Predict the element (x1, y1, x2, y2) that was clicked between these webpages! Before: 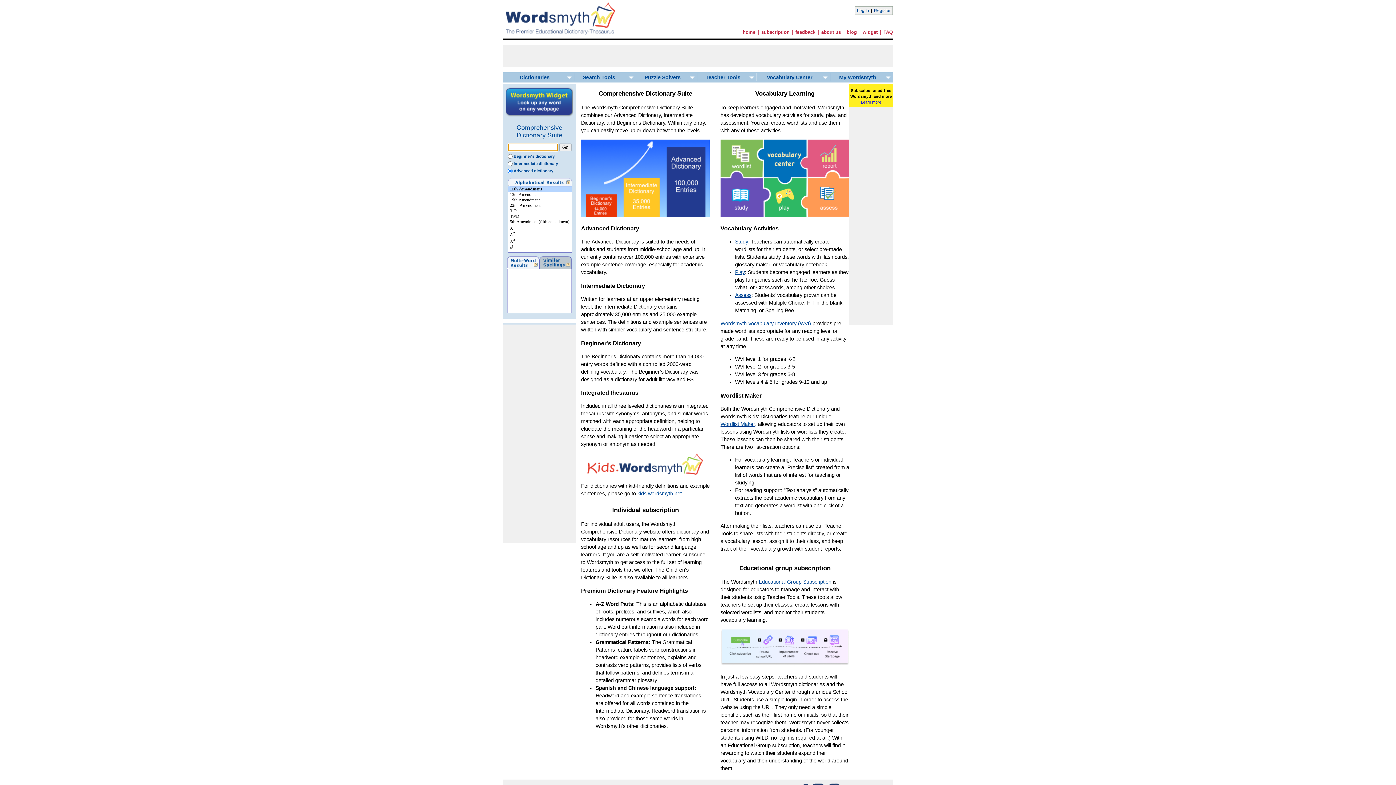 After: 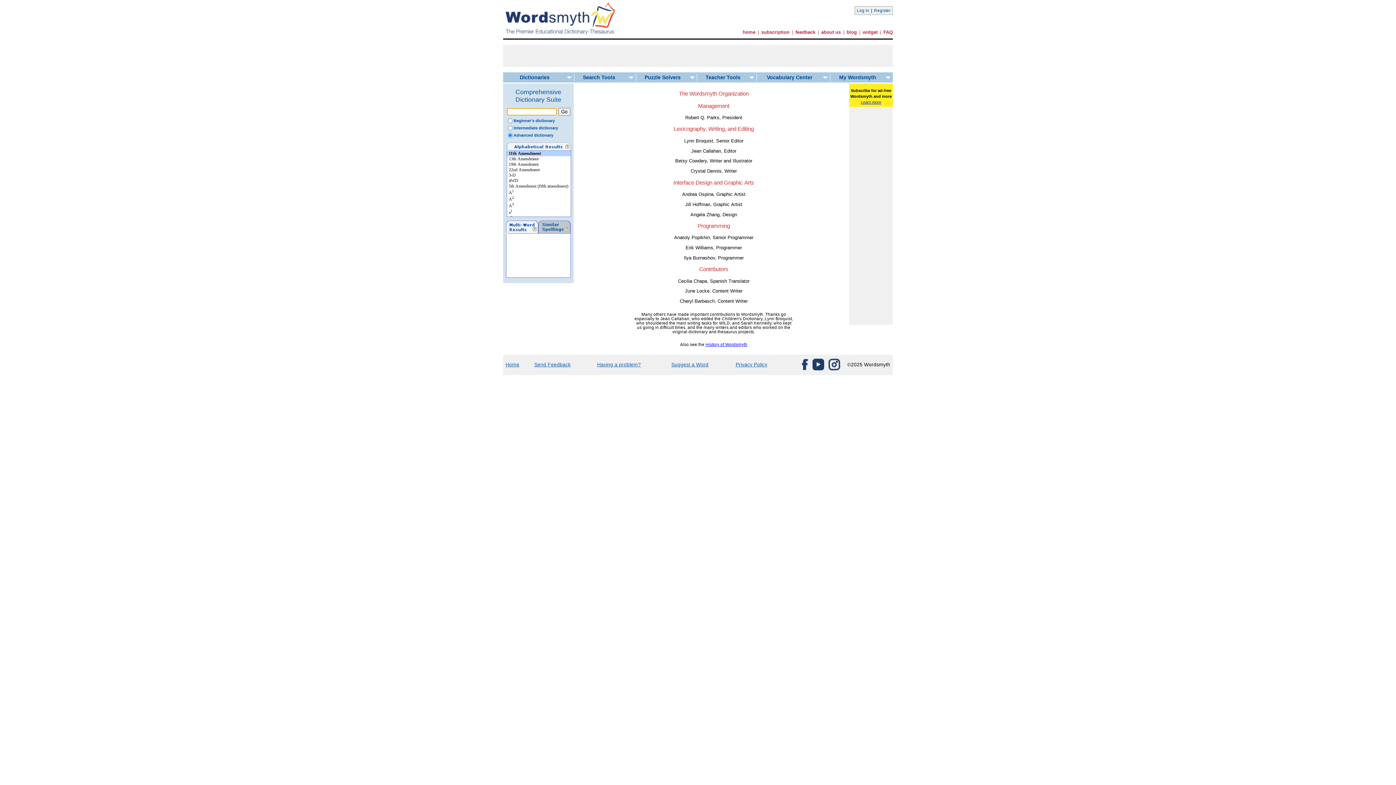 Action: bbox: (821, 29, 841, 34) label: about us